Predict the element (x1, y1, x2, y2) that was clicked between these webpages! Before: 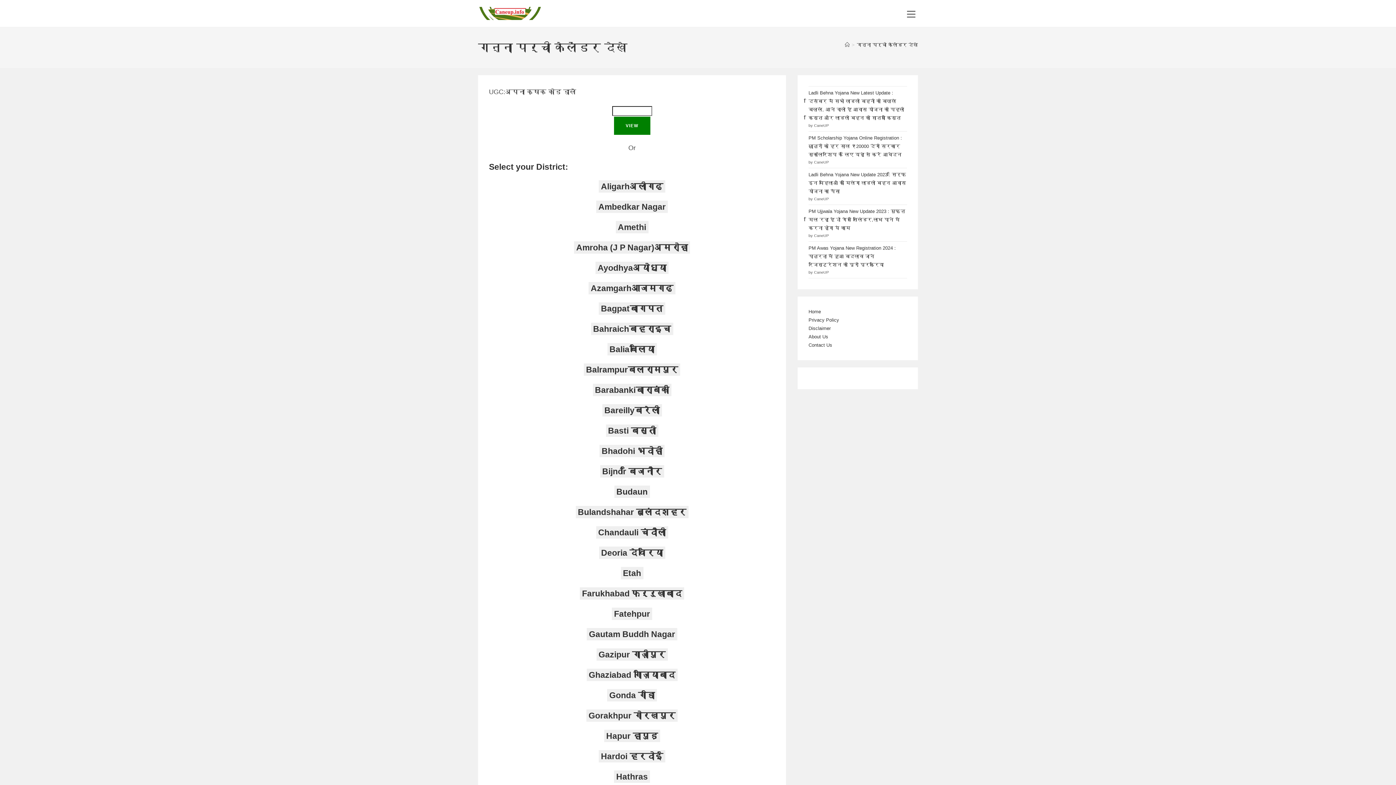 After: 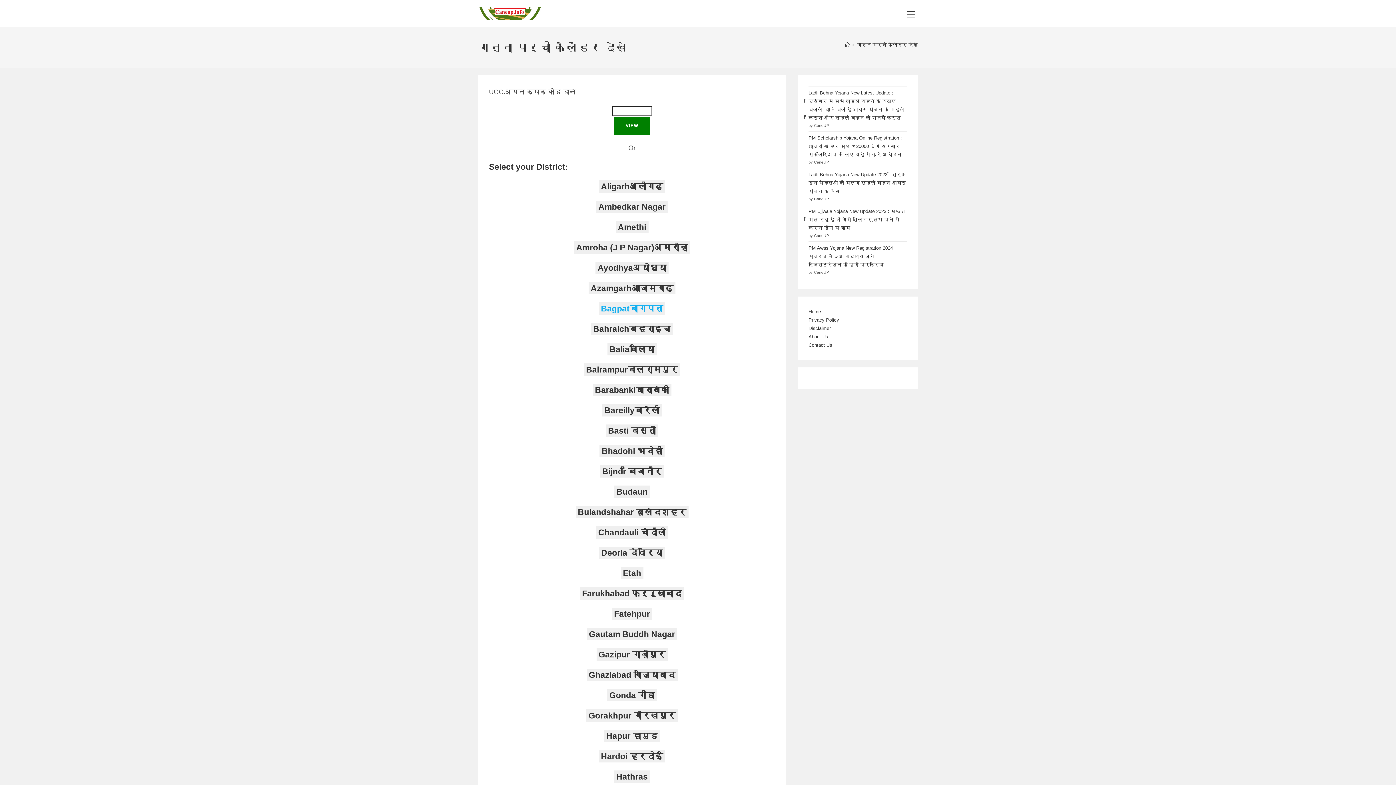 Action: label: Bagpatबागपत bbox: (598, 302, 665, 315)